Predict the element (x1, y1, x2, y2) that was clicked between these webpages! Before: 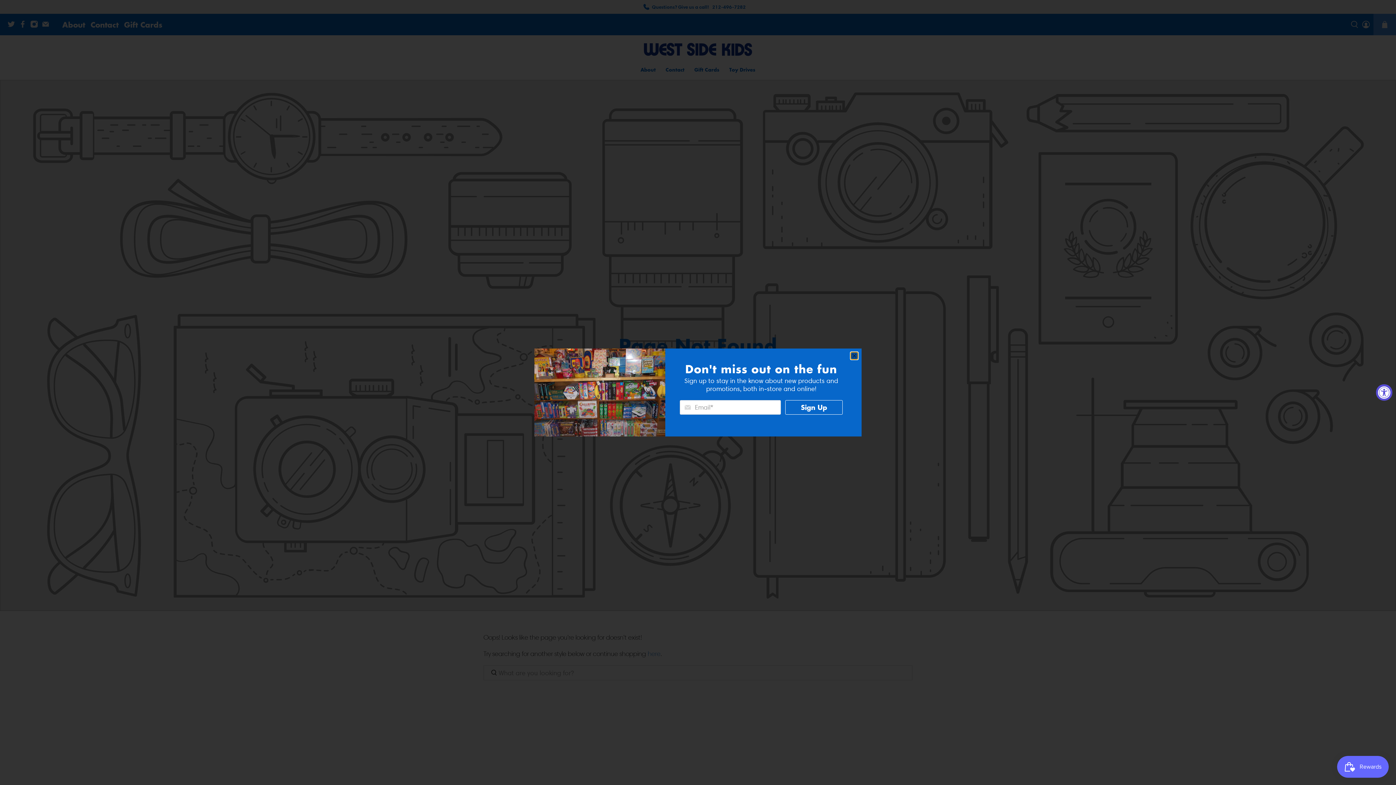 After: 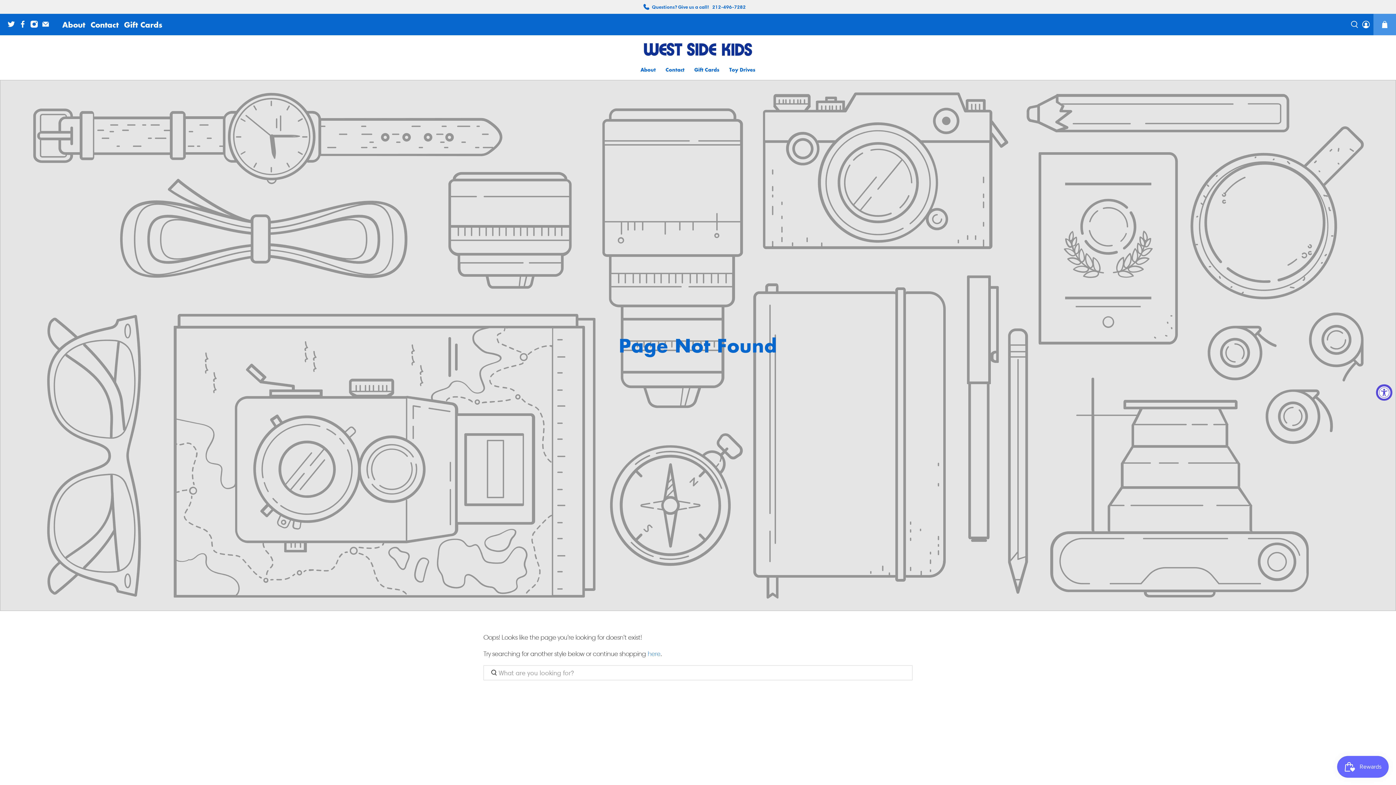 Action: bbox: (850, 352, 858, 359) label: close